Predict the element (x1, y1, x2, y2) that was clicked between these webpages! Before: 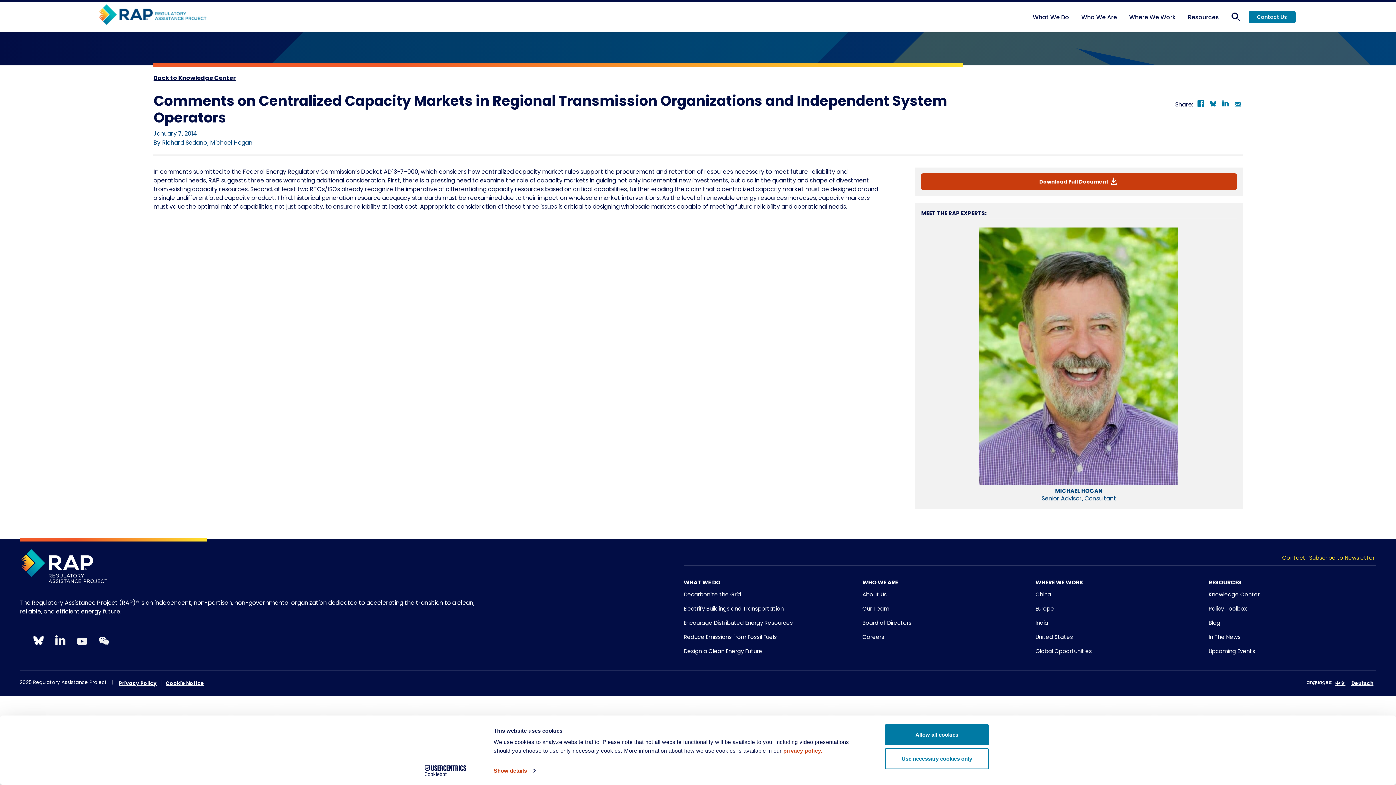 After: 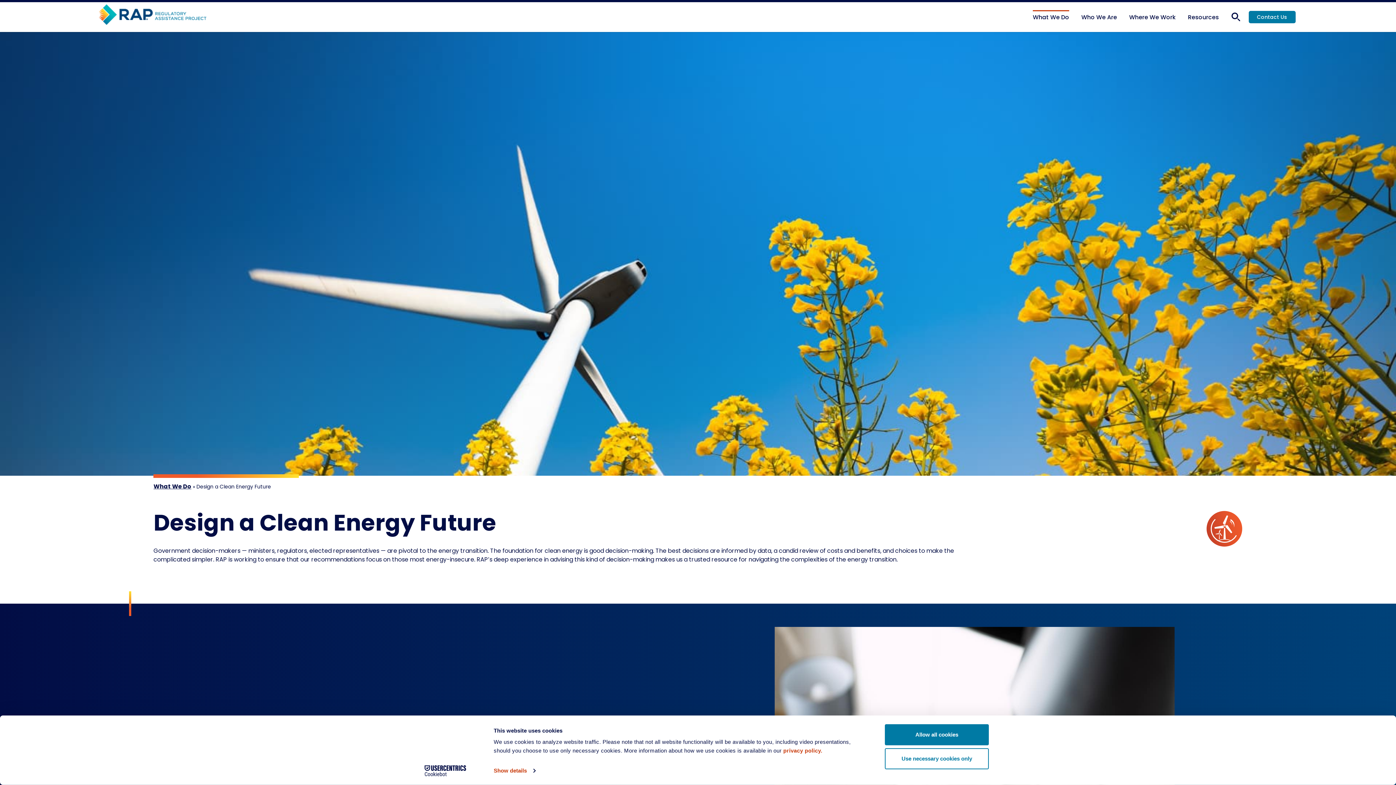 Action: label: Design a Clean Energy Future bbox: (683, 647, 762, 655)